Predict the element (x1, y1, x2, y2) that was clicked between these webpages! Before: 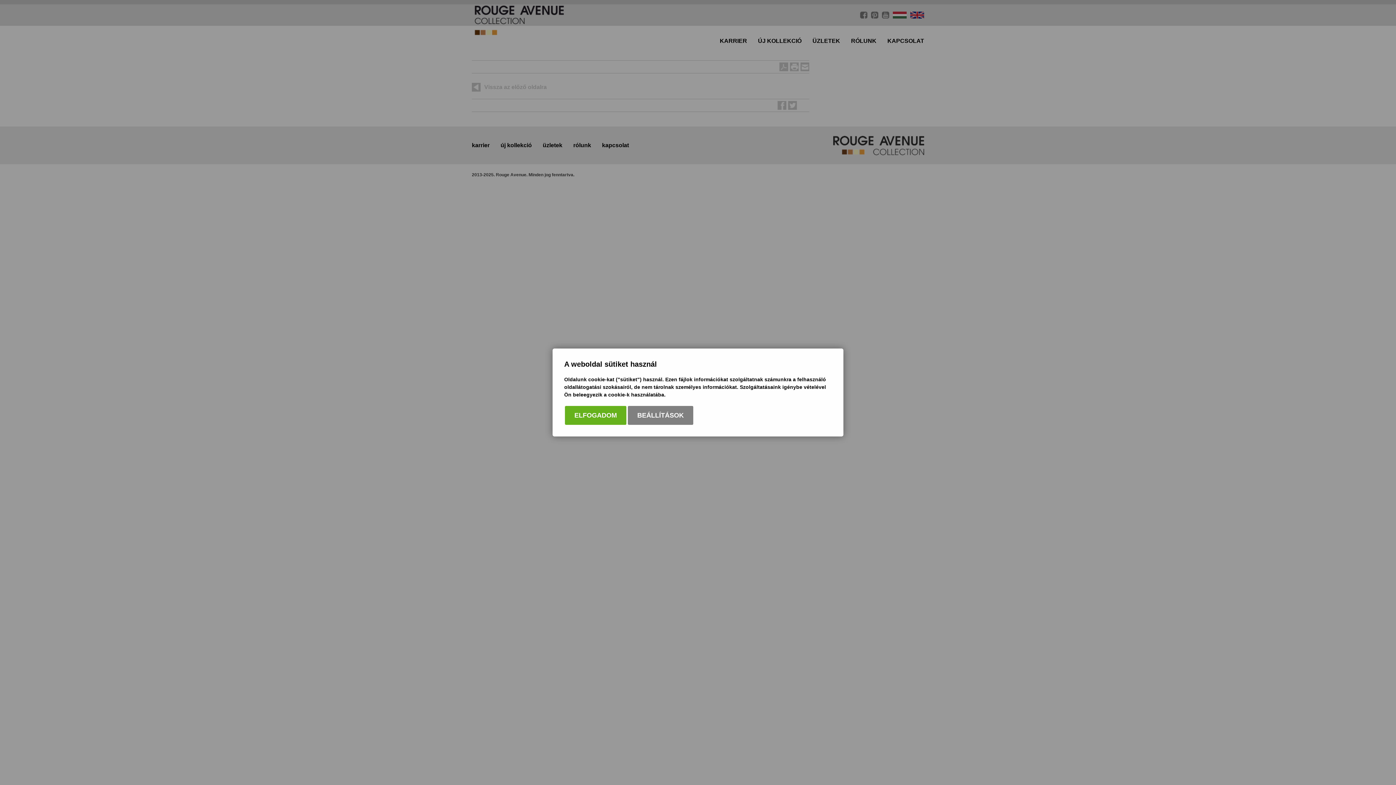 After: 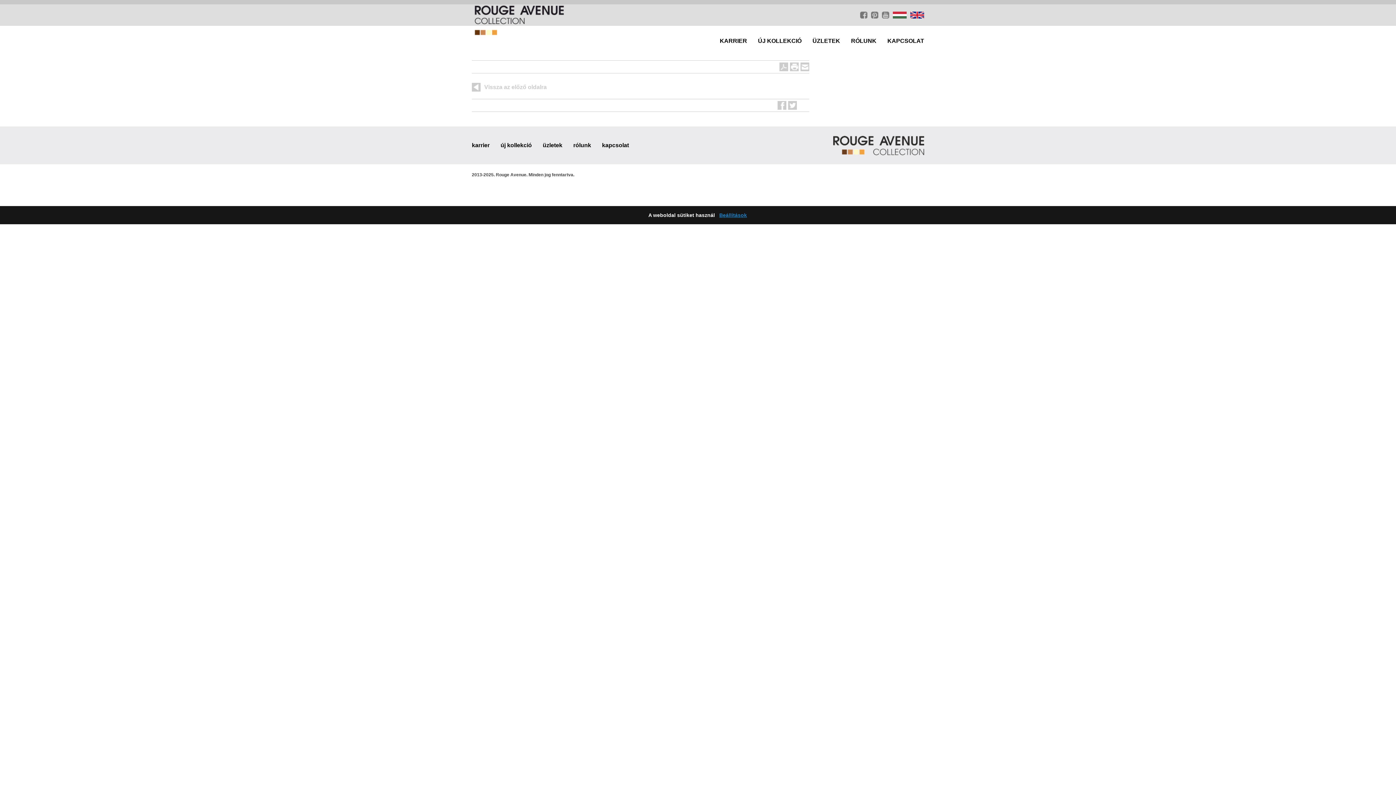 Action: bbox: (565, 406, 626, 425) label: ELFOGADOM